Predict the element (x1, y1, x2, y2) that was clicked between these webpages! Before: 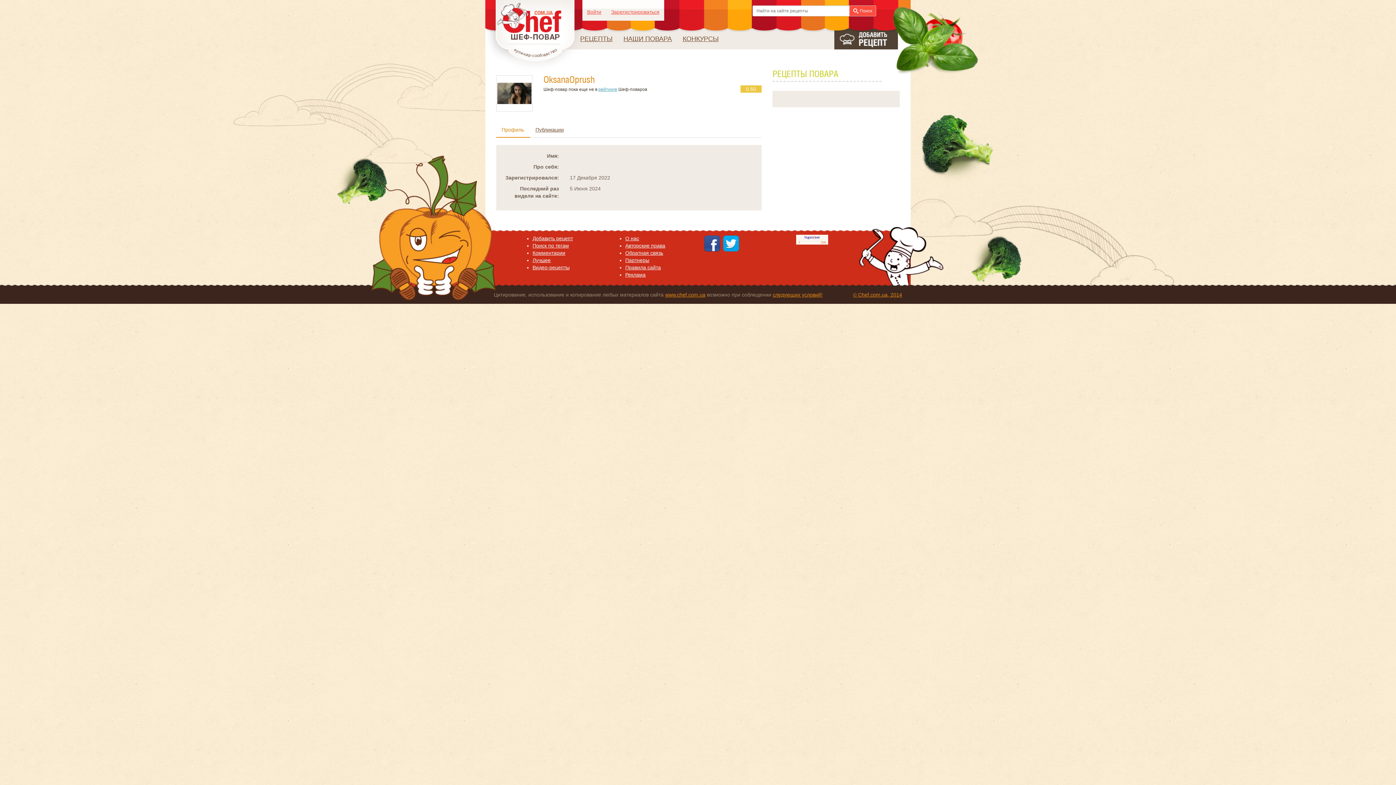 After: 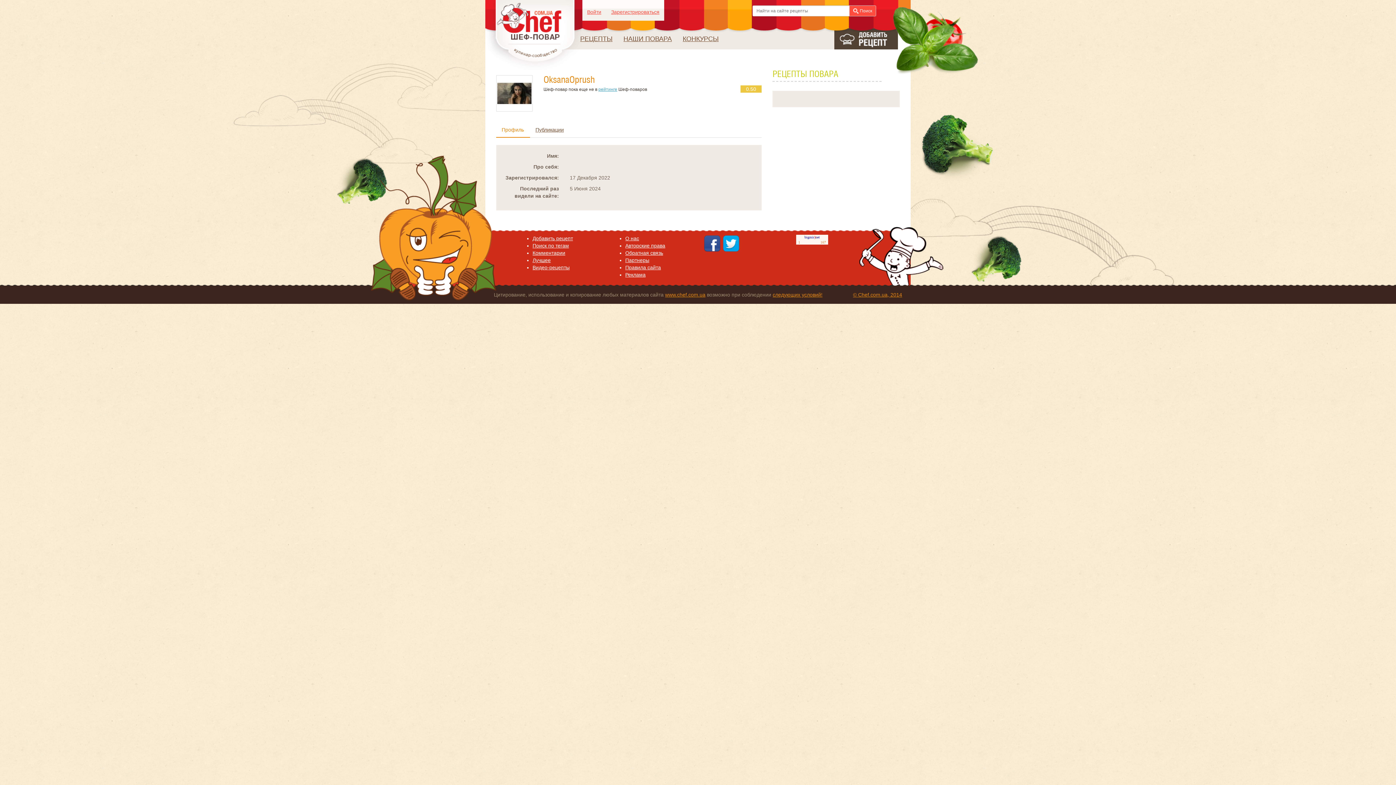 Action: bbox: (496, 90, 532, 95)